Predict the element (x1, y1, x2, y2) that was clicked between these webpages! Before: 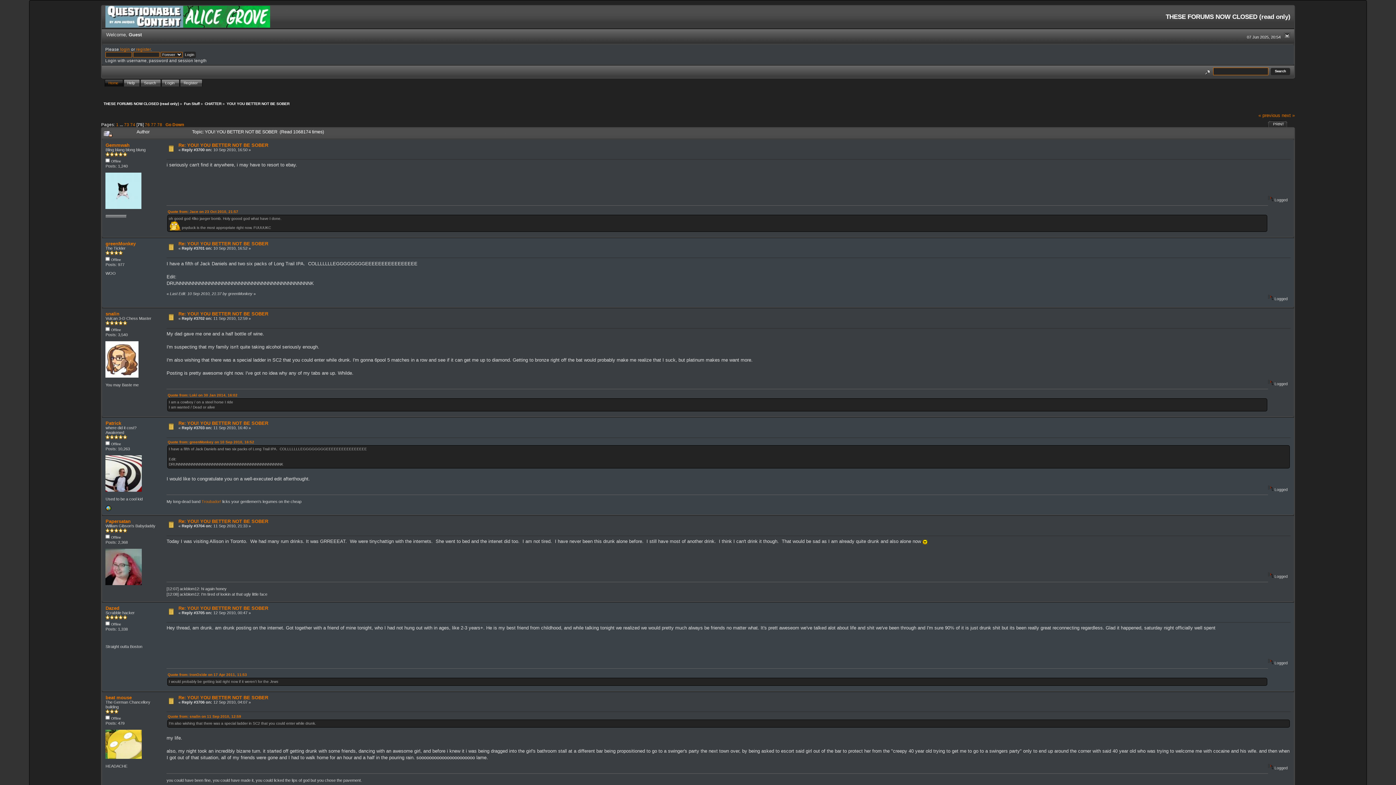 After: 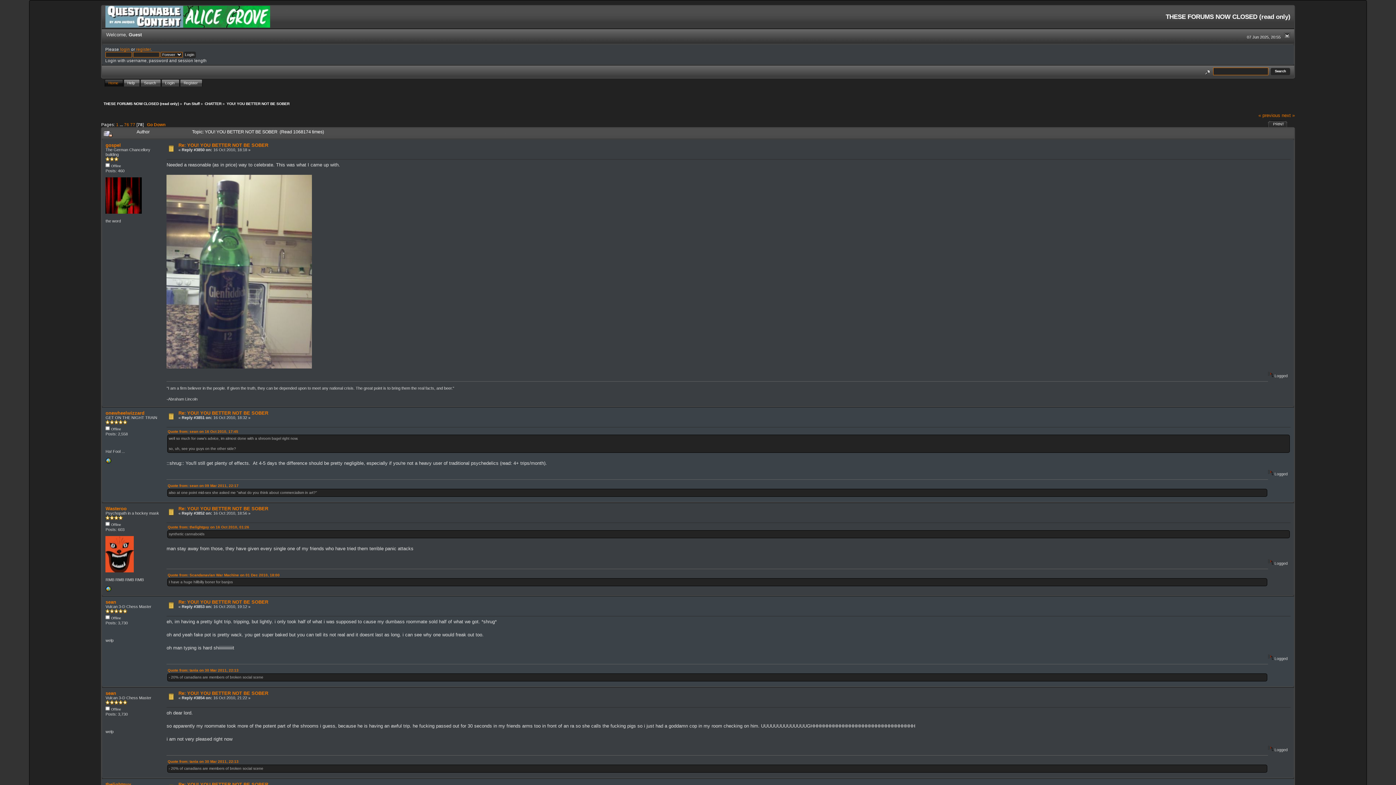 Action: bbox: (157, 122, 162, 126) label: 78